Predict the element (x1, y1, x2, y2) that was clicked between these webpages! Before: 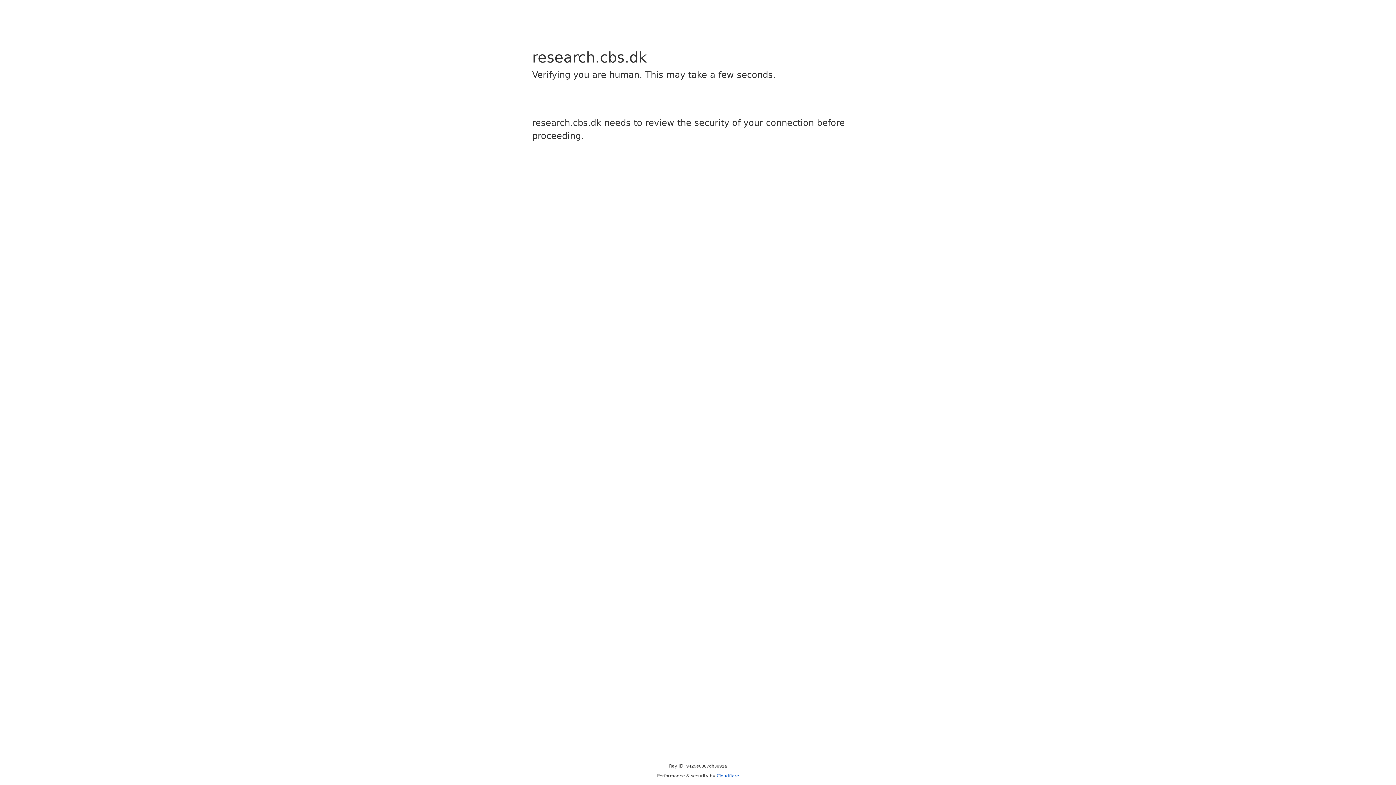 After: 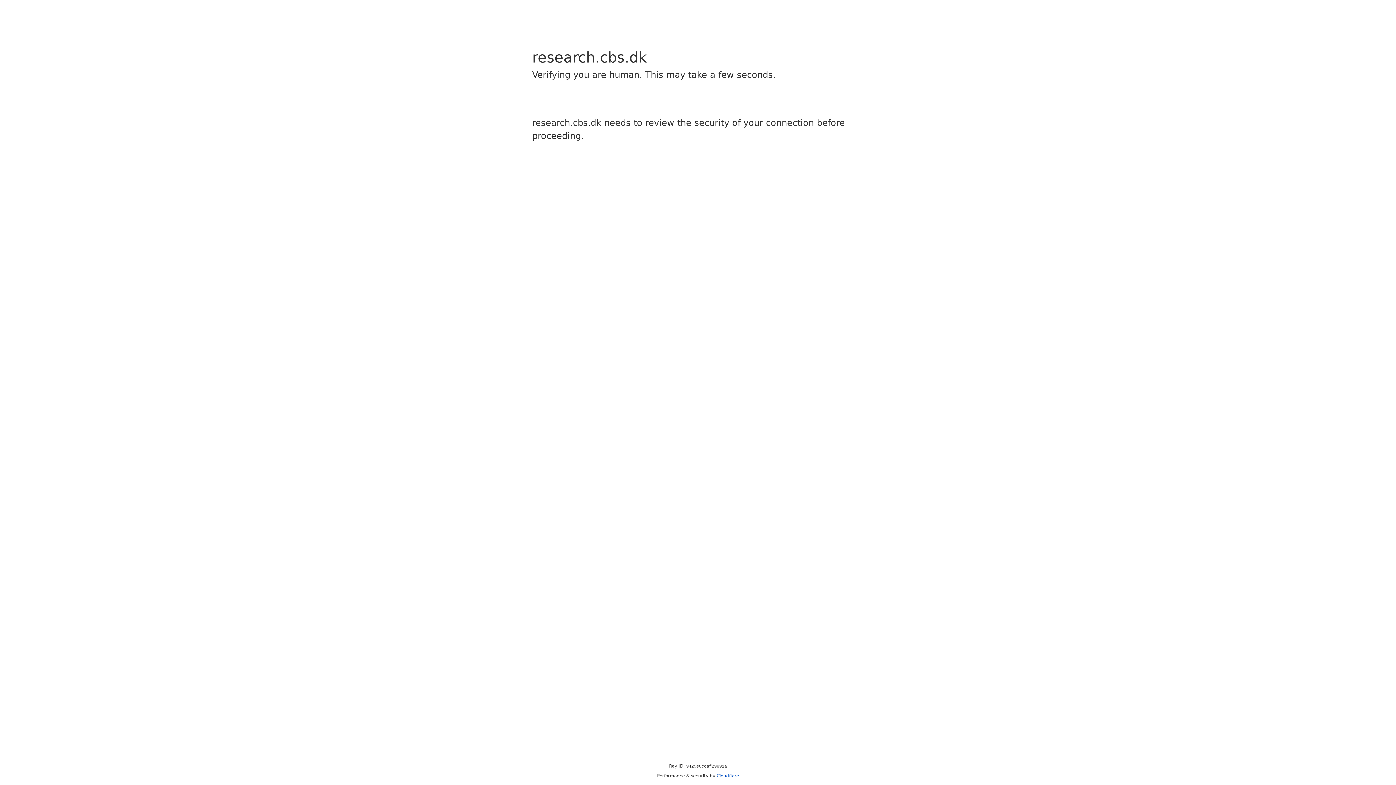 Action: bbox: (716, 773, 739, 778) label: Cloudflare